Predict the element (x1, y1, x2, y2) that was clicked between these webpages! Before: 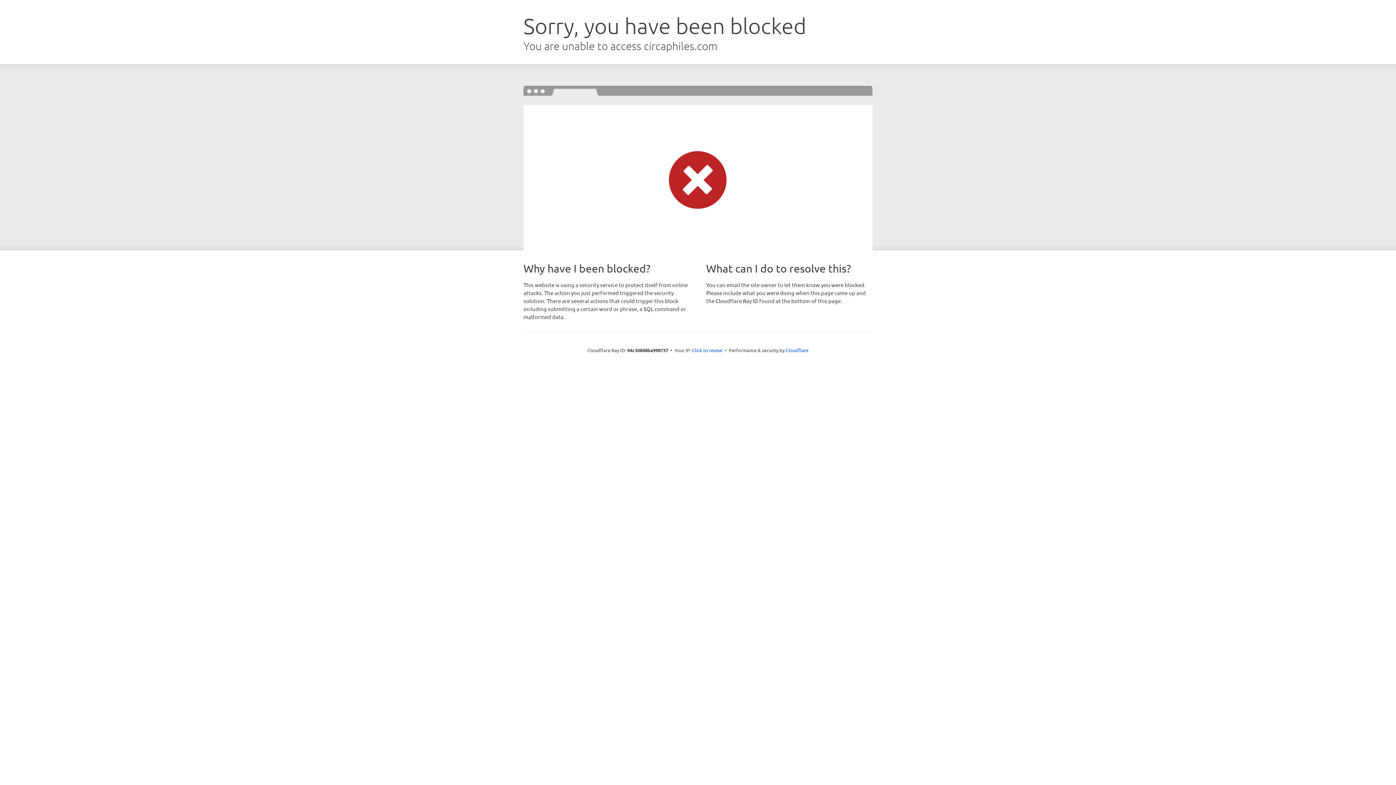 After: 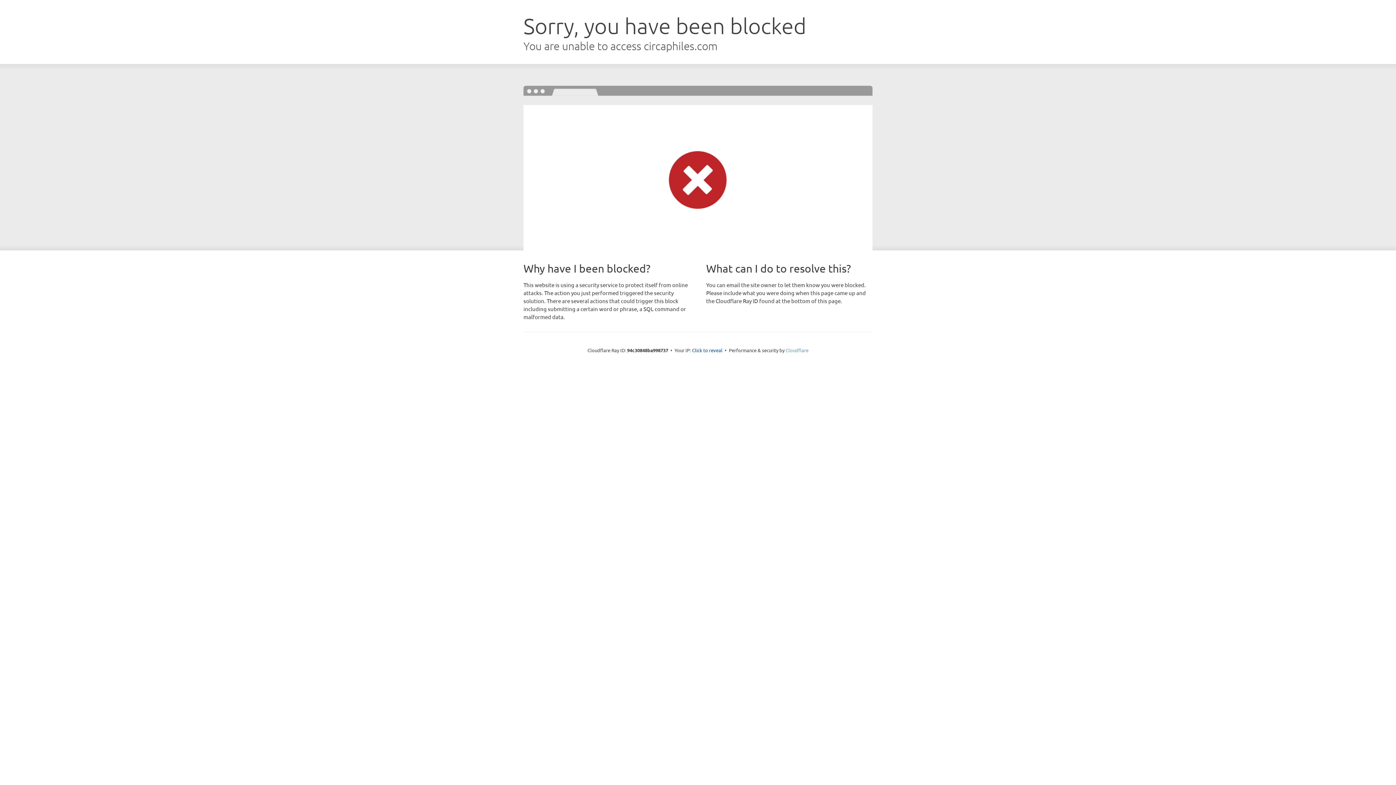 Action: bbox: (785, 347, 808, 353) label: Cloudflare